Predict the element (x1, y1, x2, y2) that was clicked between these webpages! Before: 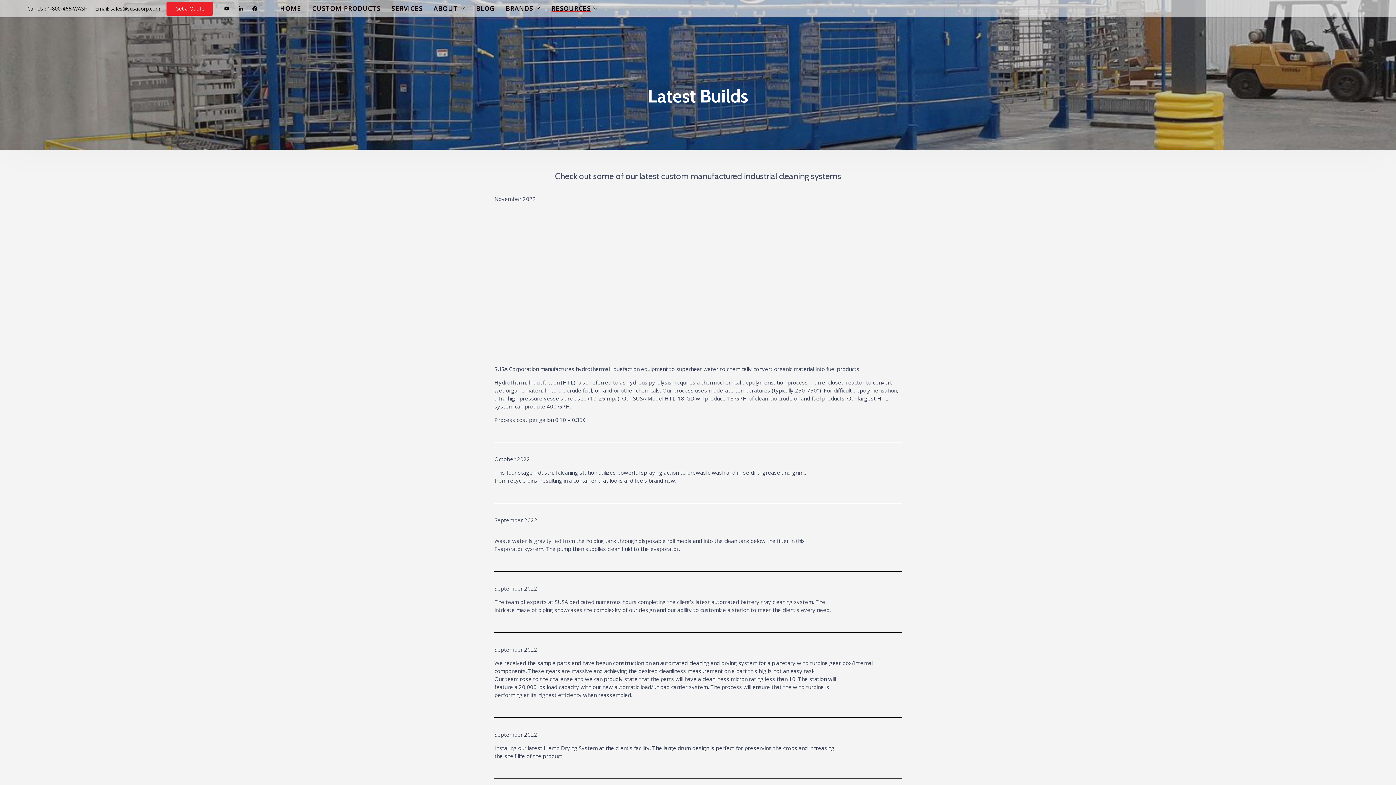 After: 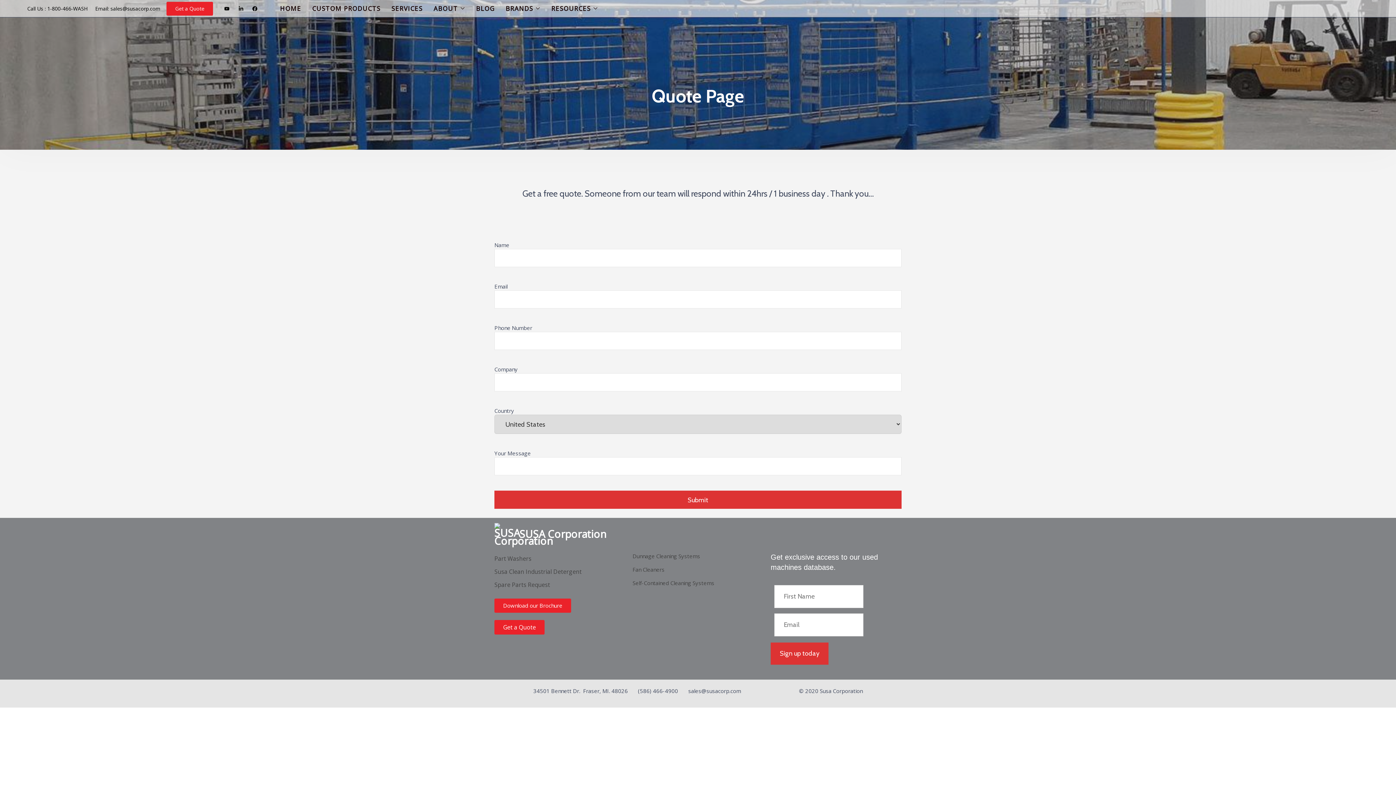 Action: bbox: (166, 1, 213, 15) label: Get a Quote